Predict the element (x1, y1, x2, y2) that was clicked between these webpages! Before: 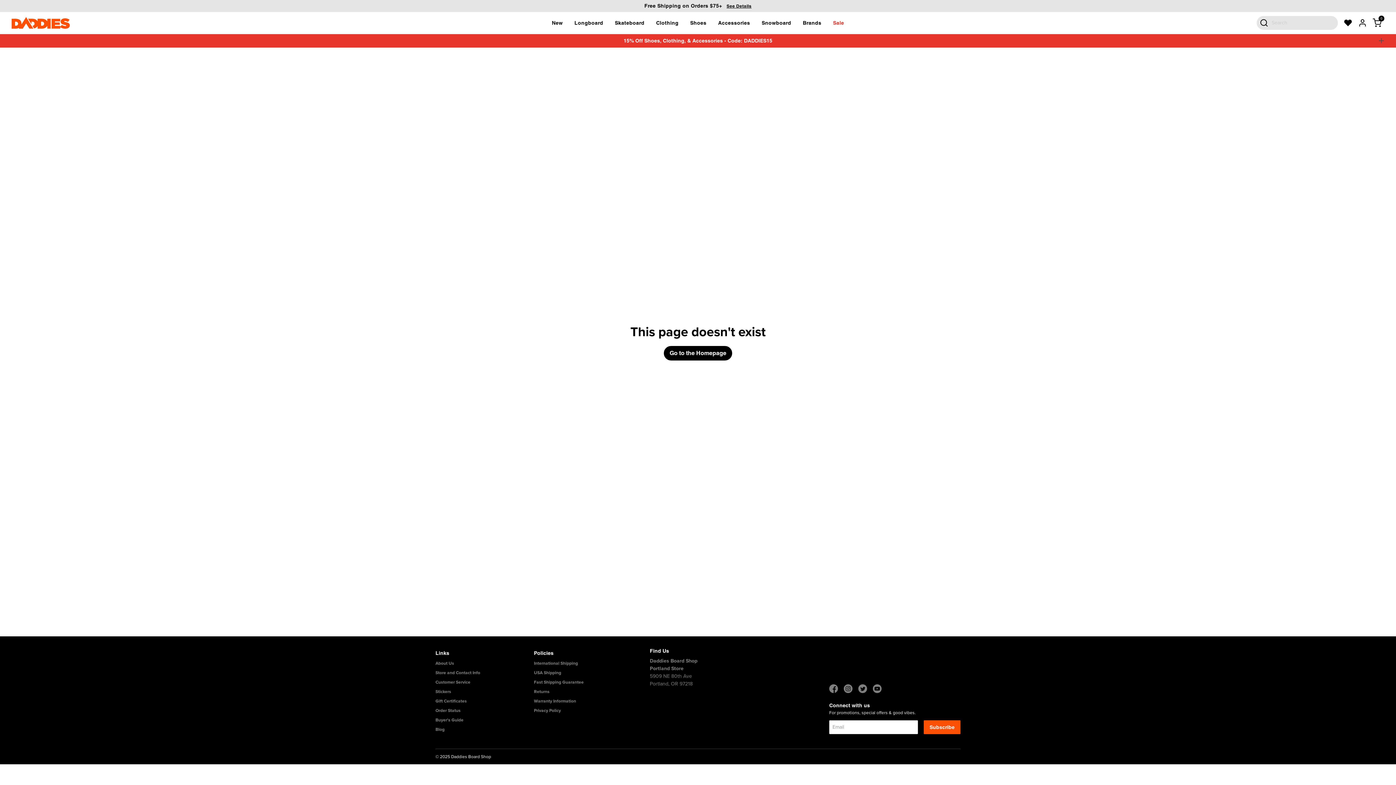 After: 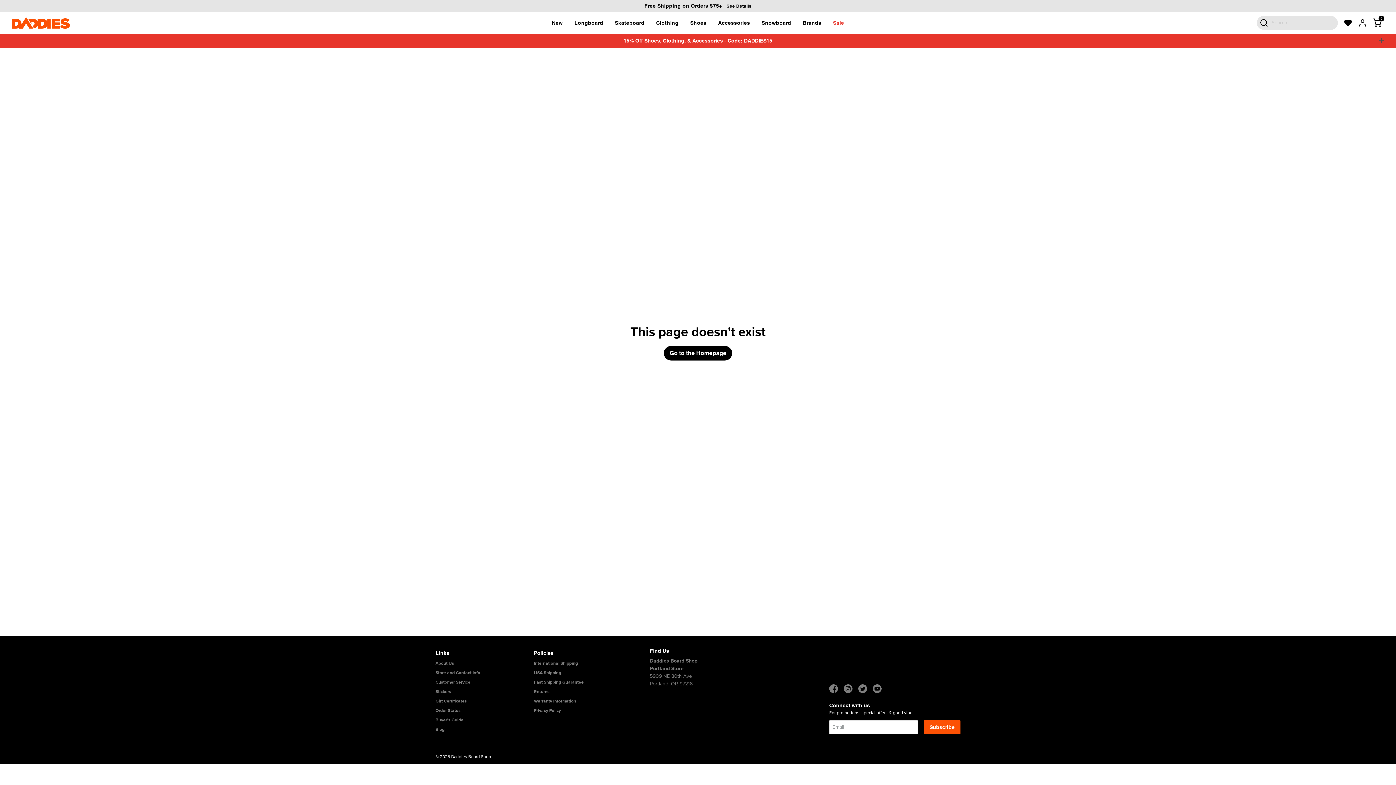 Action: bbox: (644, 648, 778, 654) label: Find Us